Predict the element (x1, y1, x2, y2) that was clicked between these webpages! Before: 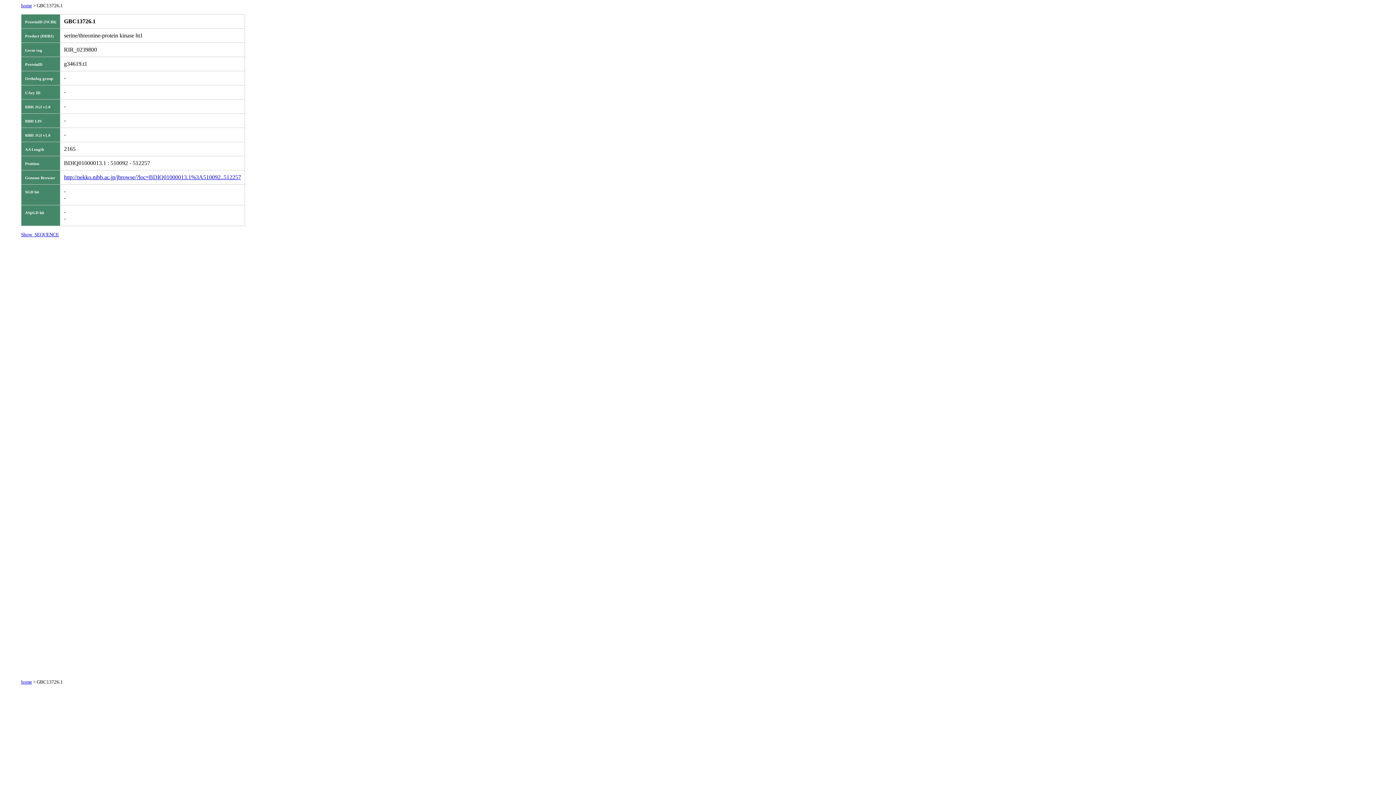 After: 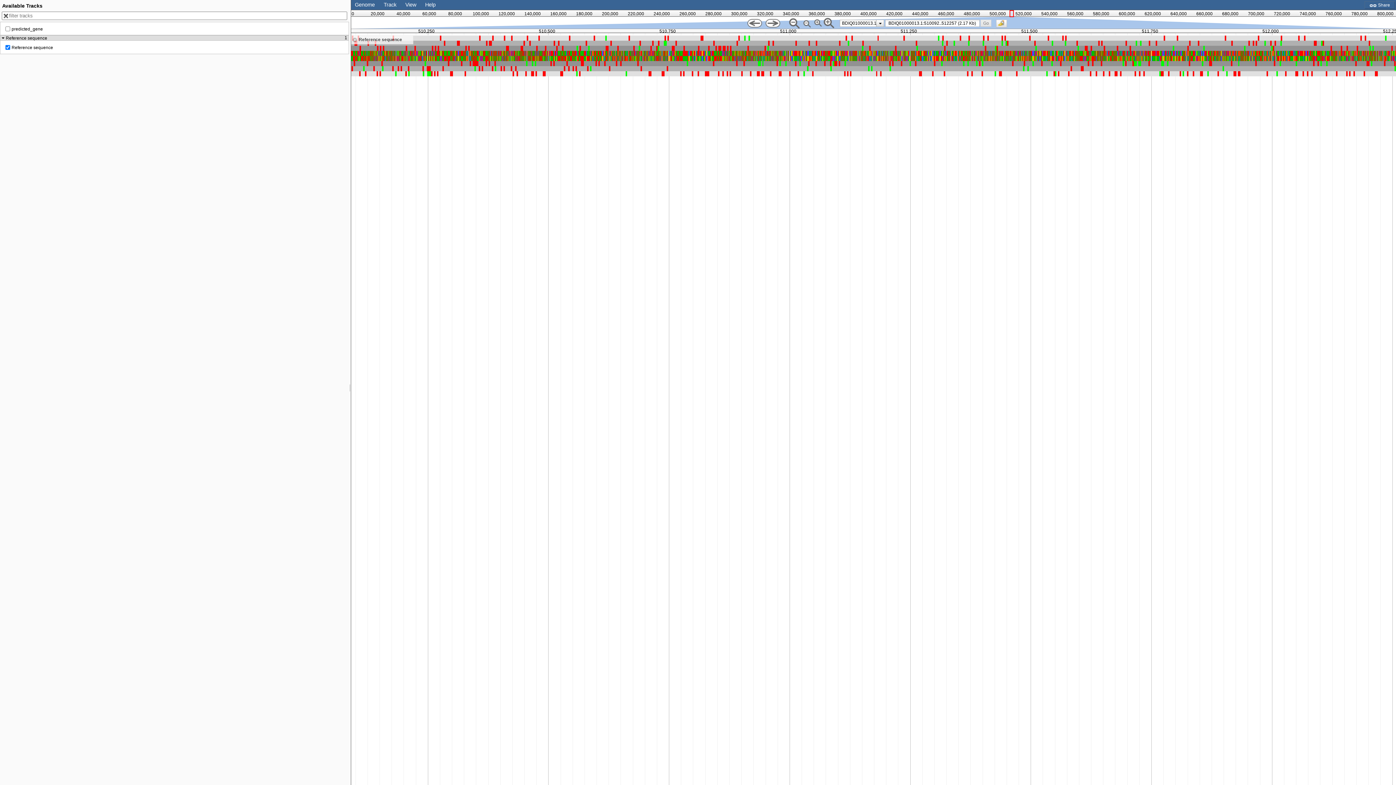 Action: bbox: (64, 174, 241, 180) label: http://nekko.nibb.ac.jp/jbrowse/?loc=BDIQ01000013.1%3A510092..512257